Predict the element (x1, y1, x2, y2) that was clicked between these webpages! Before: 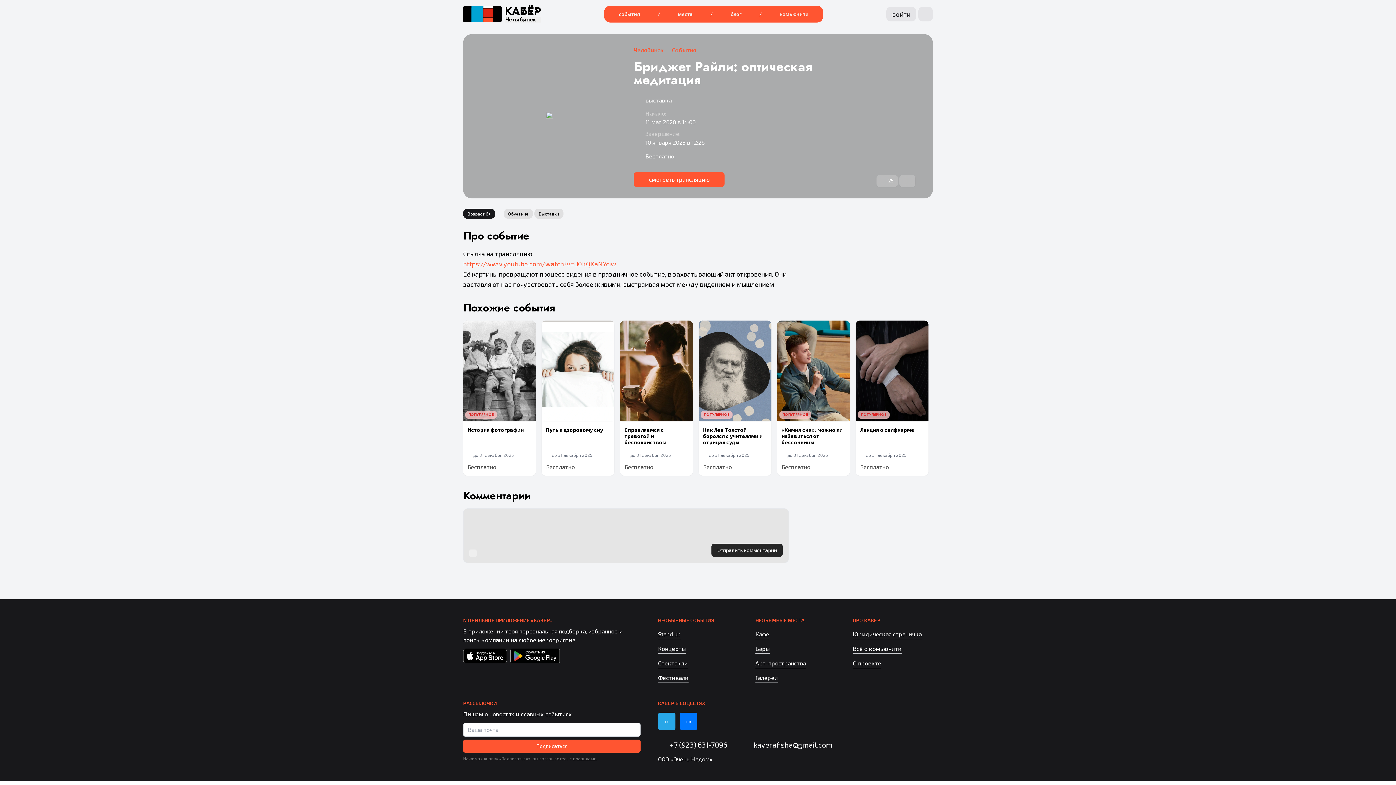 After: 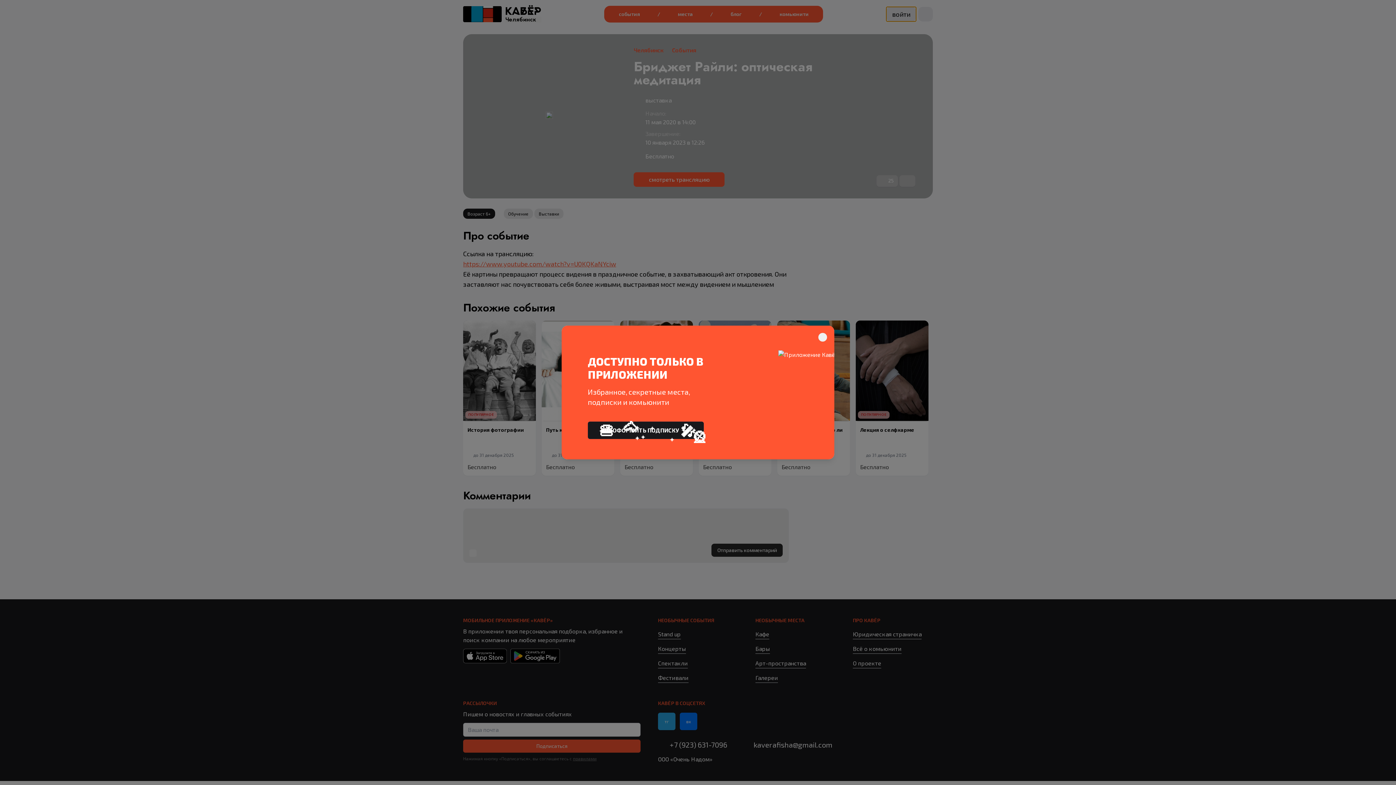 Action: label: войти bbox: (886, 6, 916, 21)